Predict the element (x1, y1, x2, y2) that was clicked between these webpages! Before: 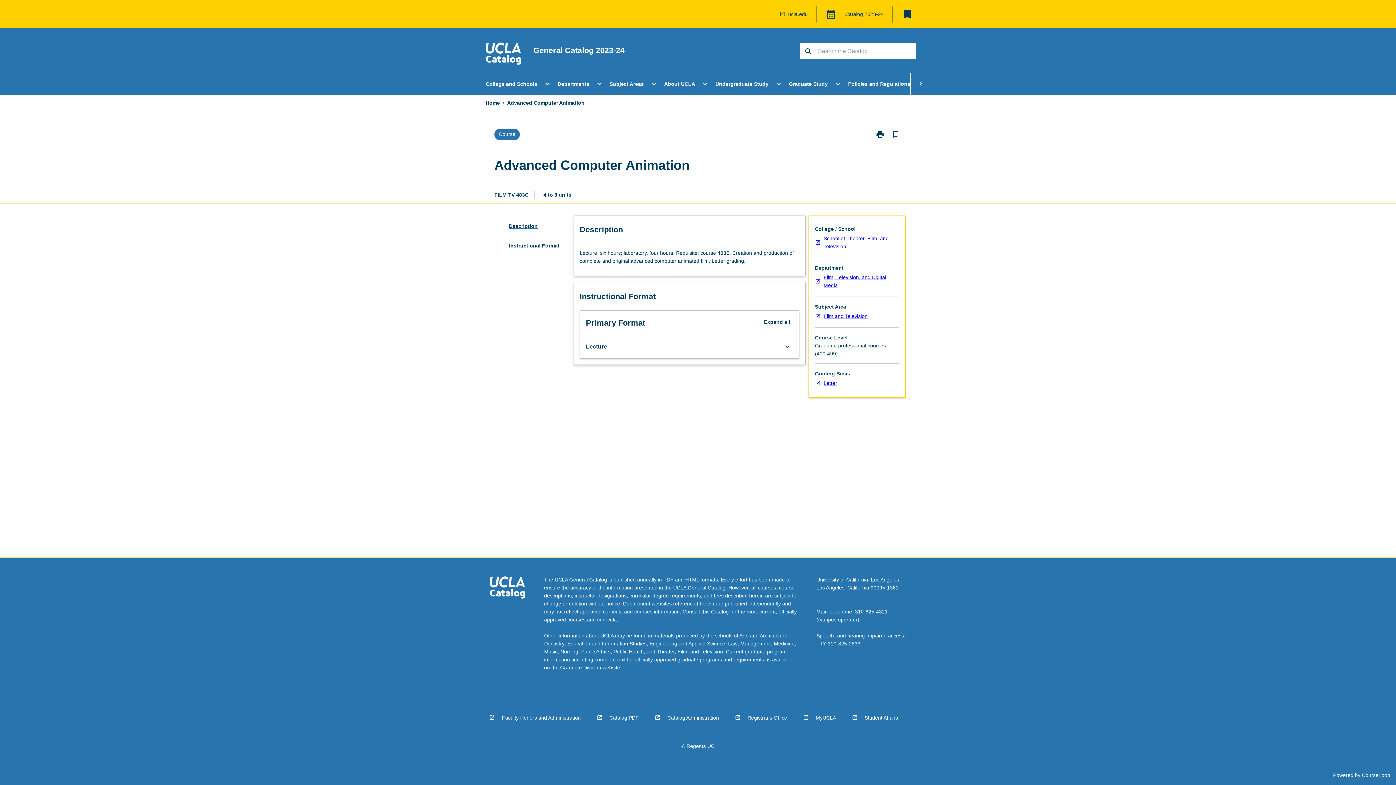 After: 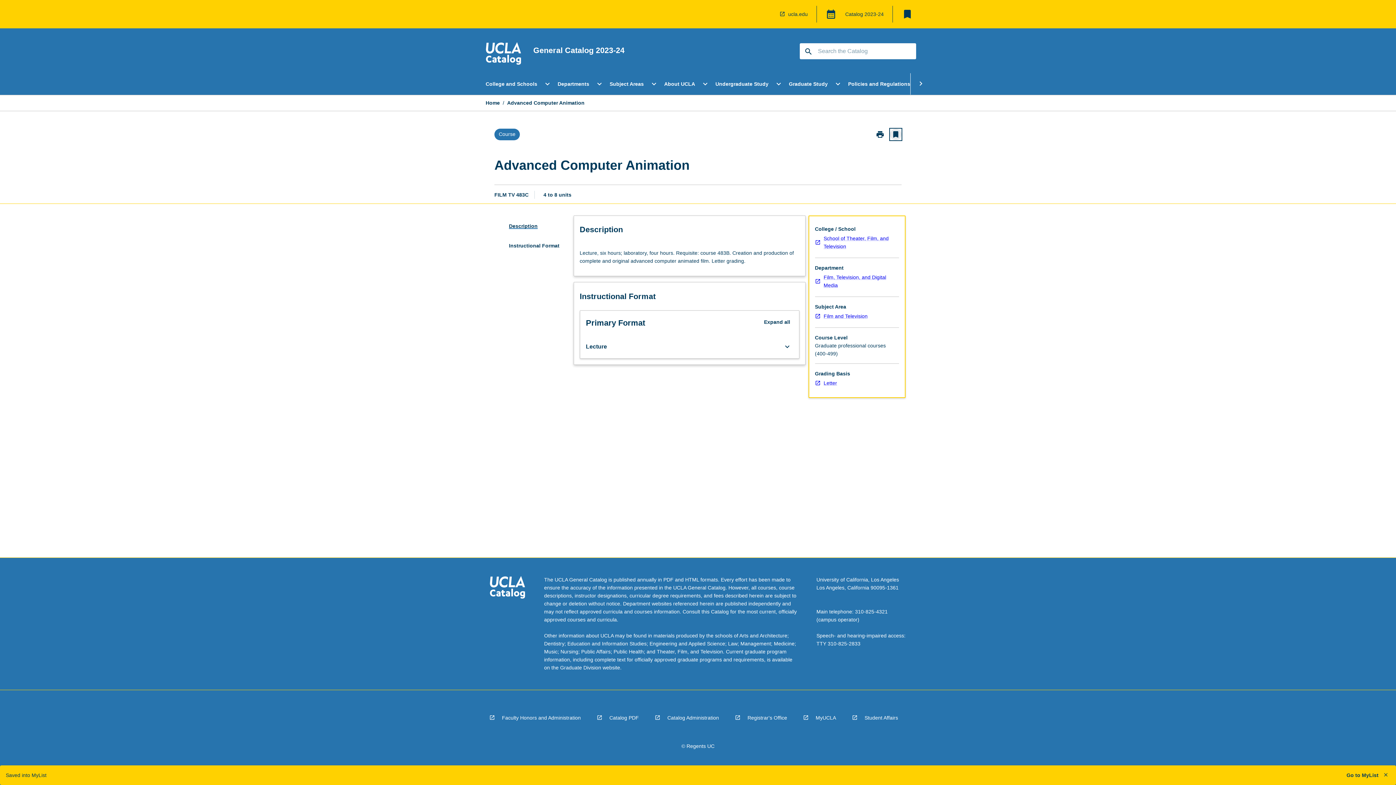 Action: label: Bookmark, Advanced Computer Animation bbox: (890, 128, 901, 140)